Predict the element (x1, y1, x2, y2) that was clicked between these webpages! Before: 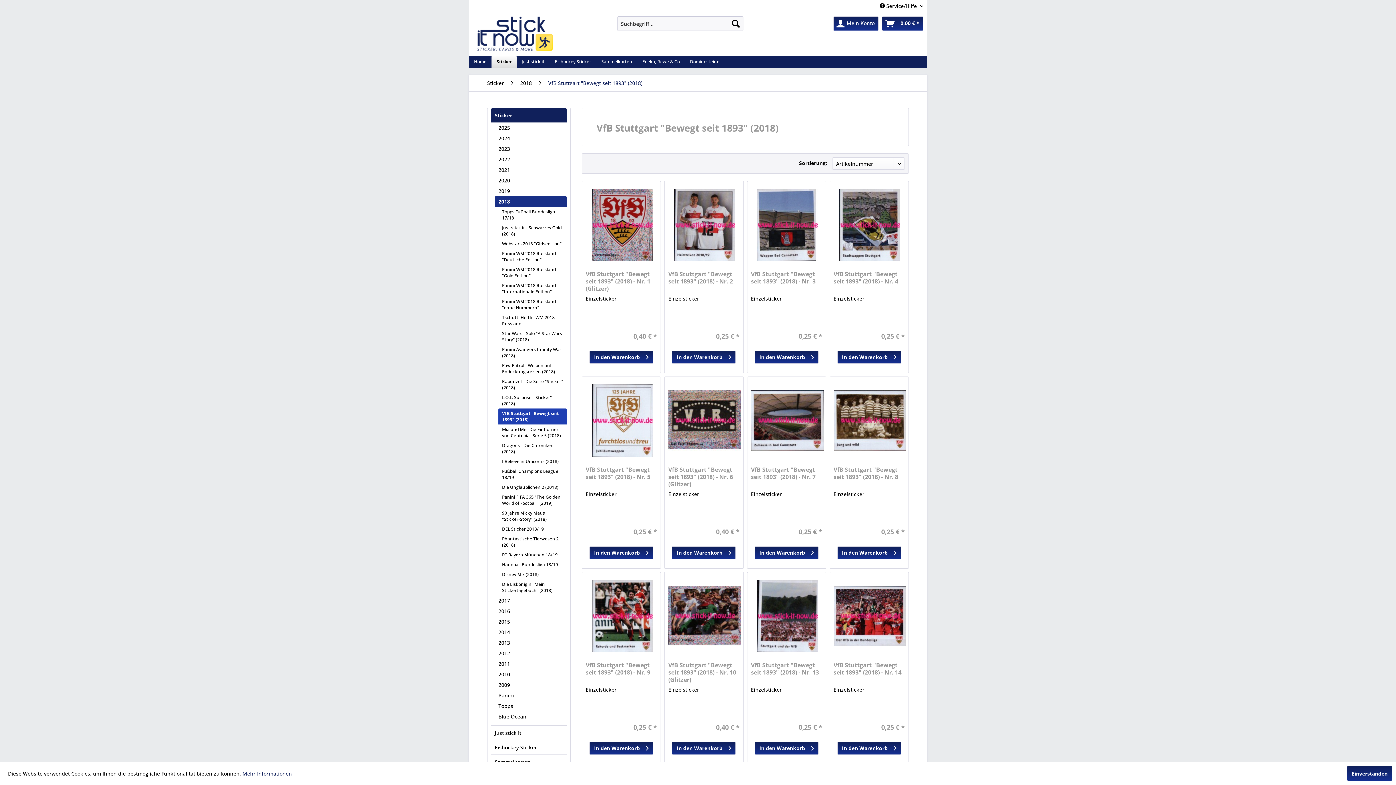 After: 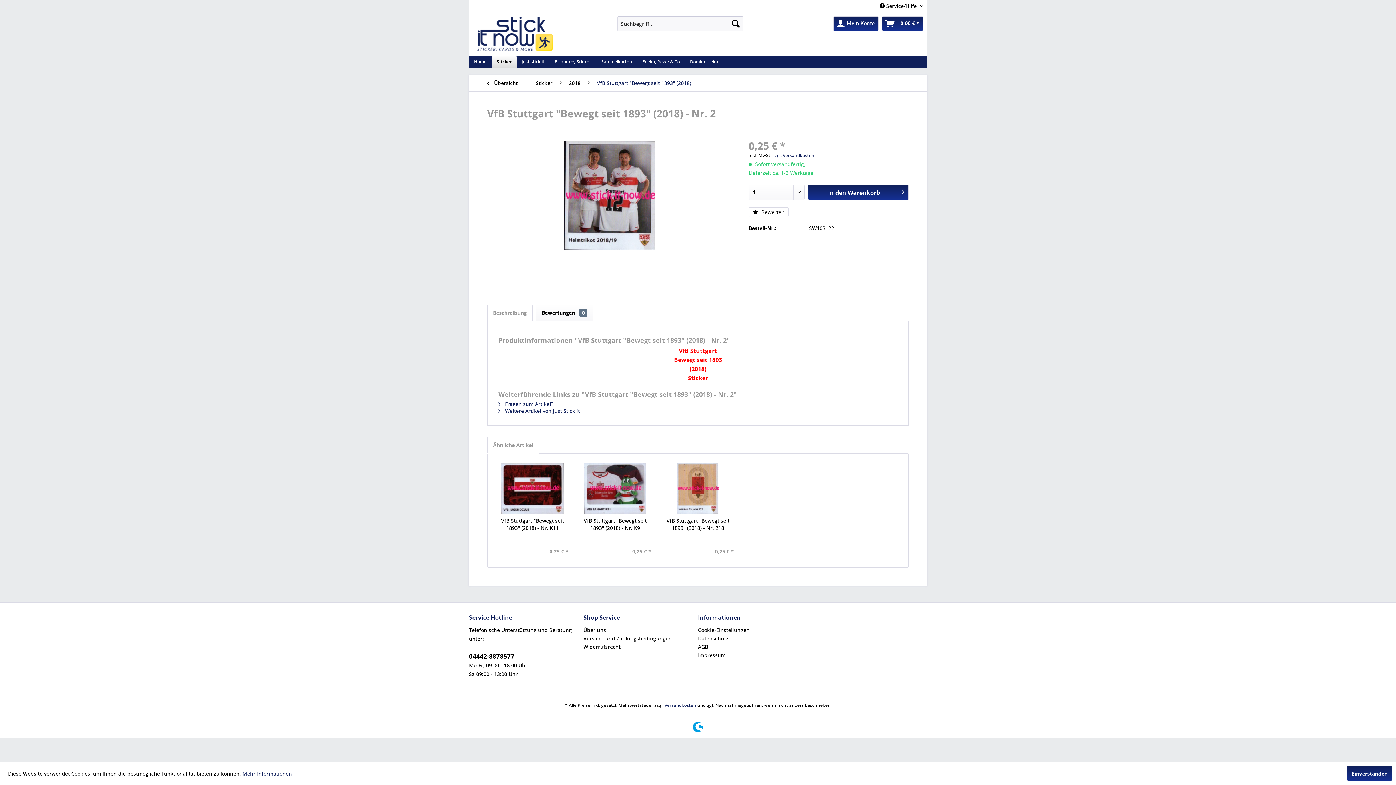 Action: bbox: (668, 188, 741, 261)